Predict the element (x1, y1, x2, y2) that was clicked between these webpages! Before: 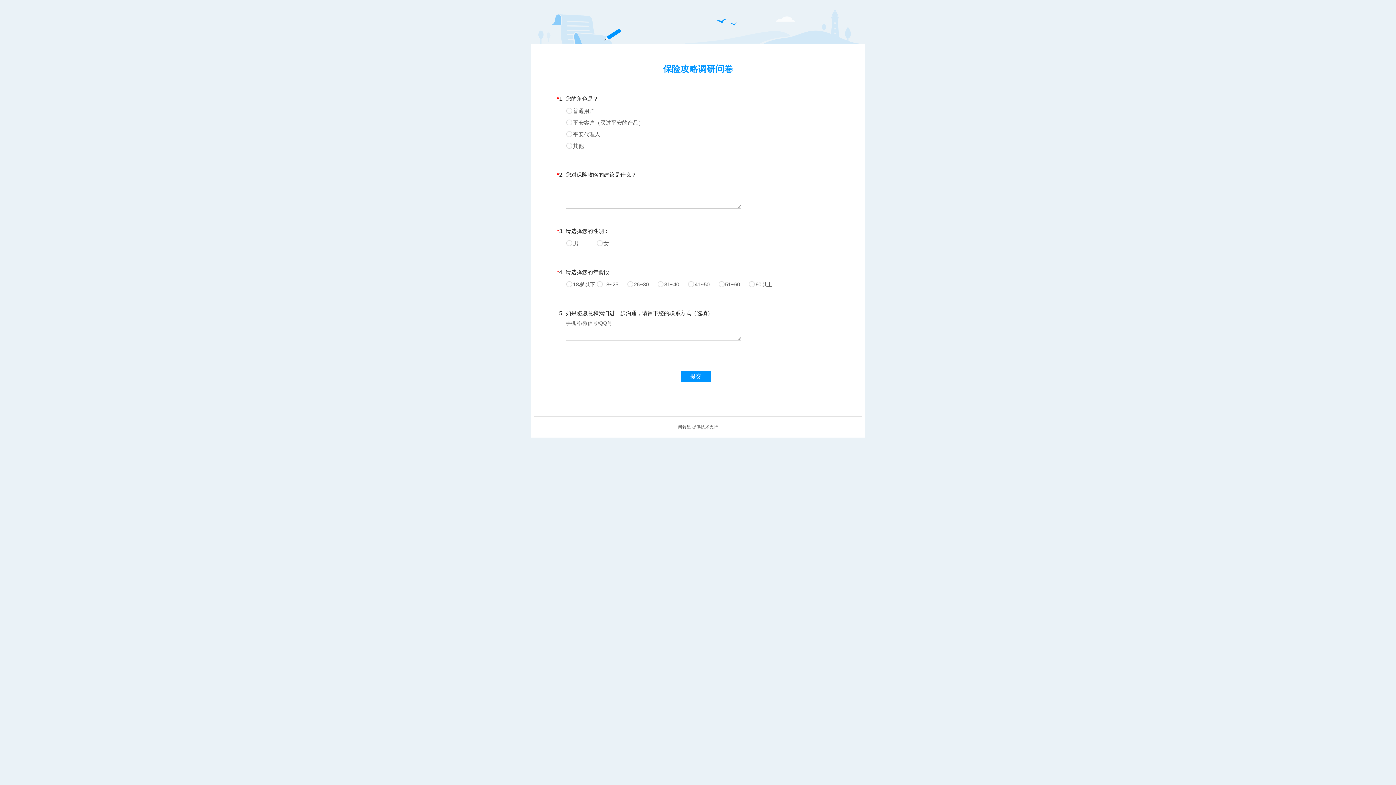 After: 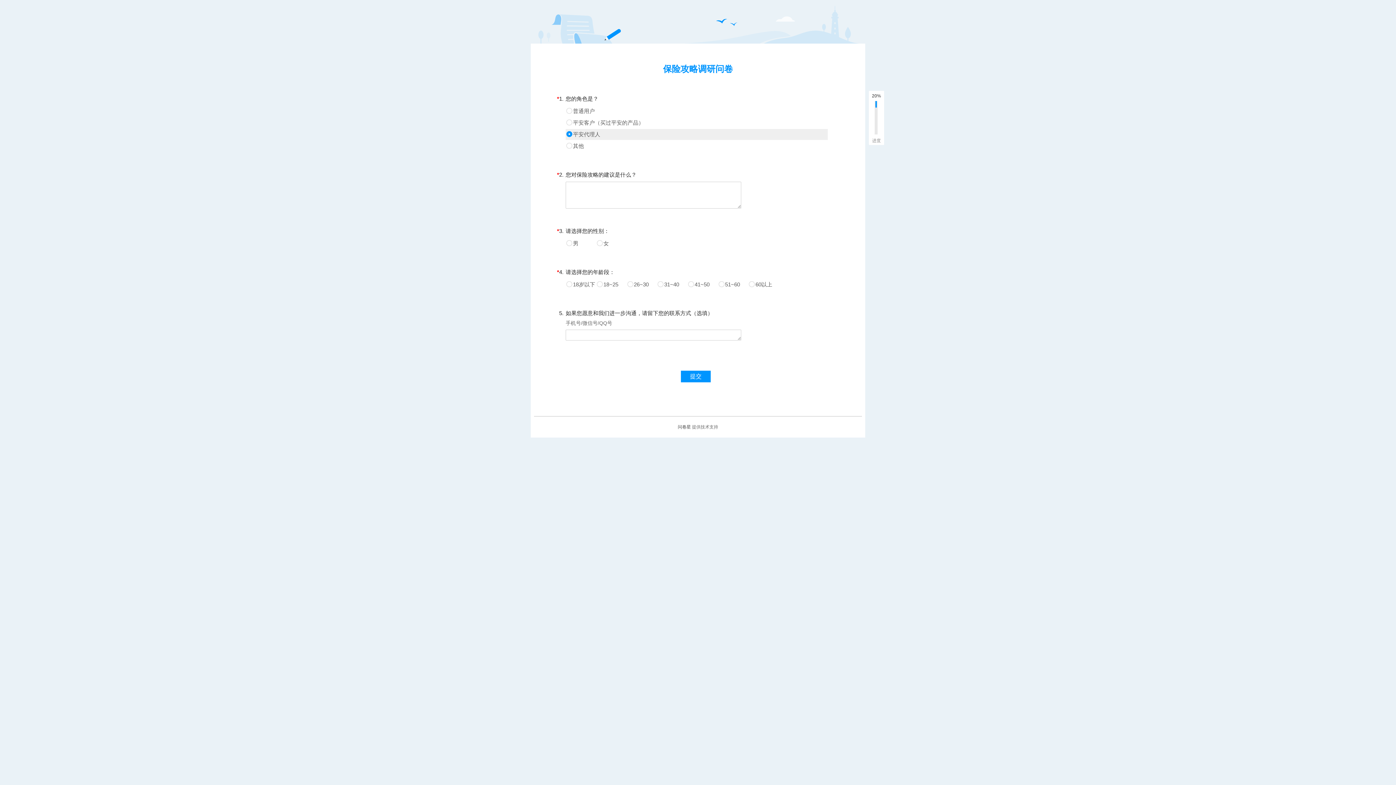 Action: bbox: (566, 131, 573, 137)